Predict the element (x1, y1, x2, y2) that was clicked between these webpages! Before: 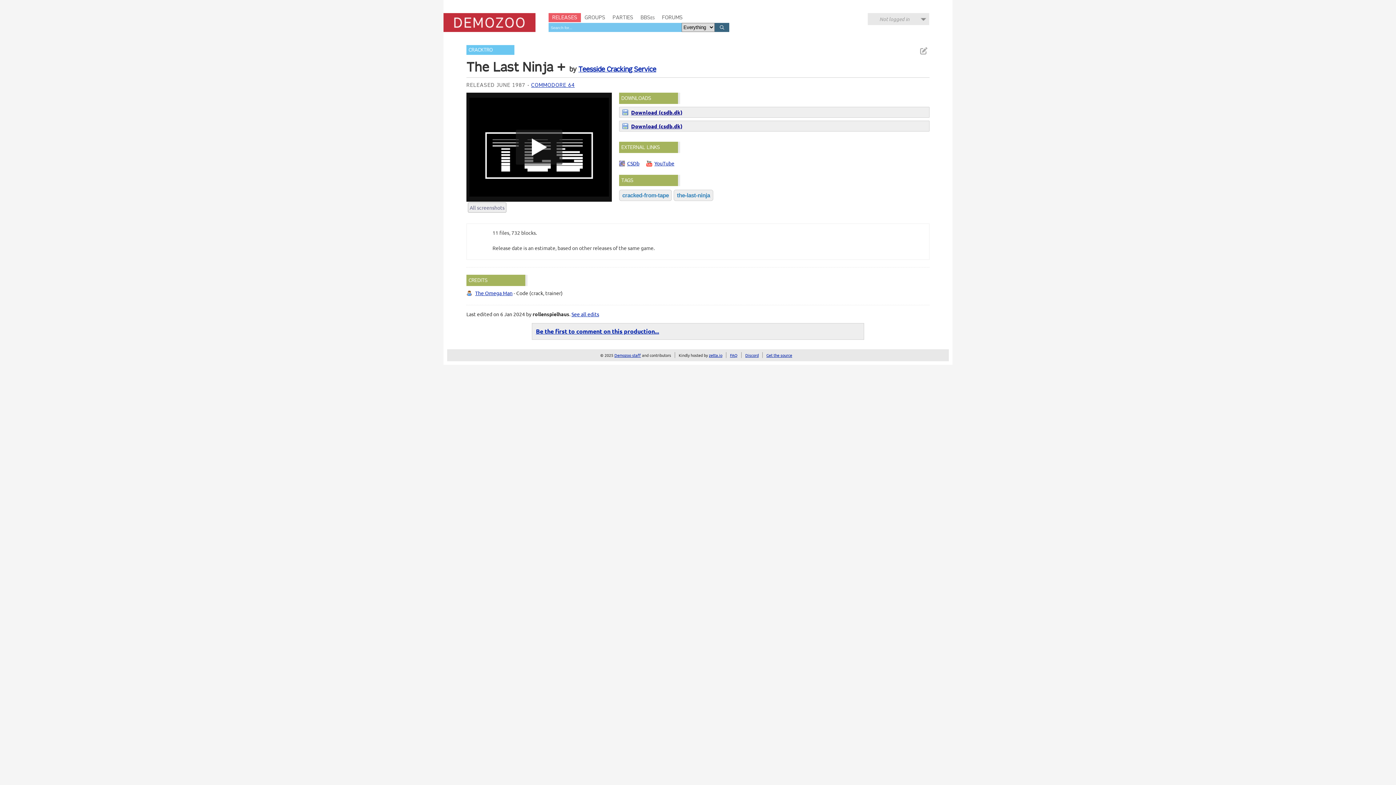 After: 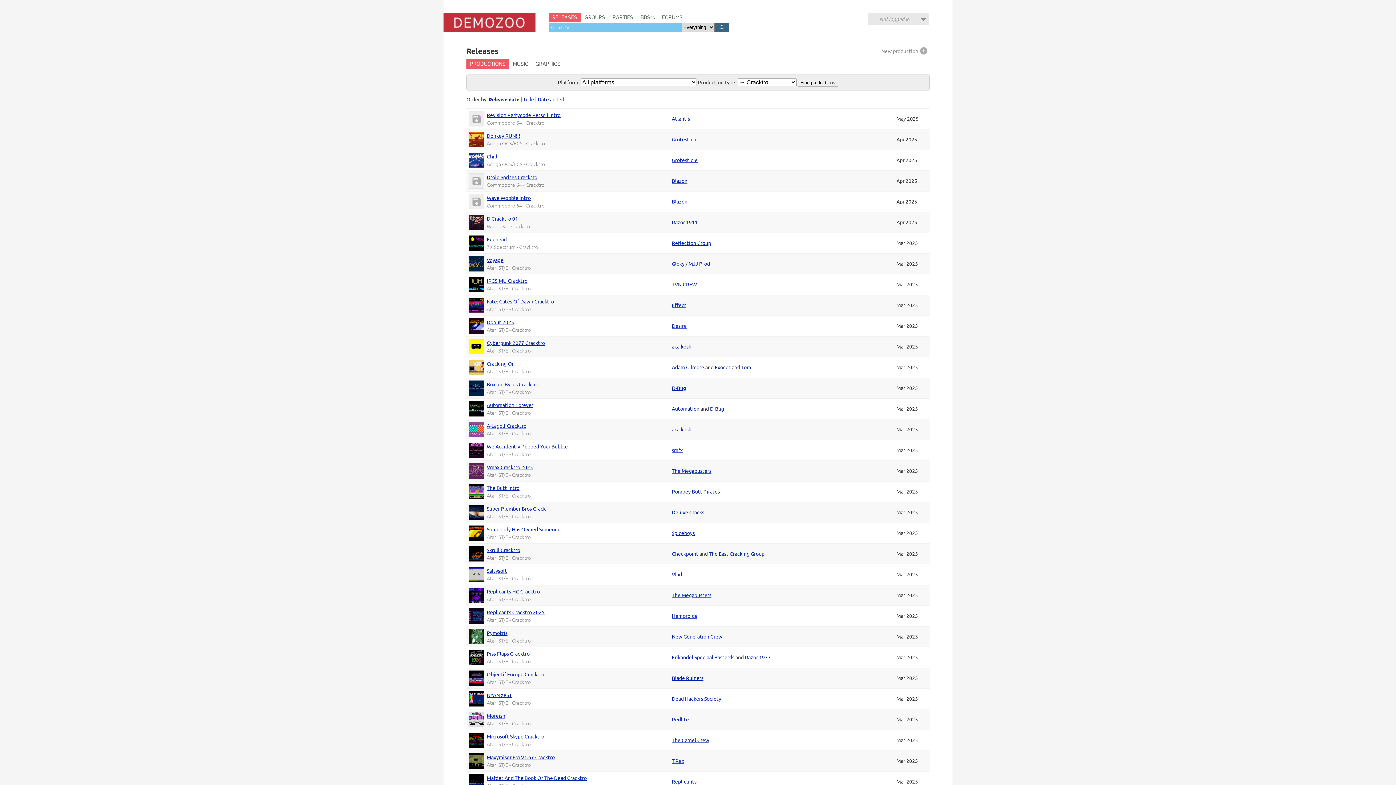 Action: bbox: (468, 46, 512, 53) label: CRACKTRO